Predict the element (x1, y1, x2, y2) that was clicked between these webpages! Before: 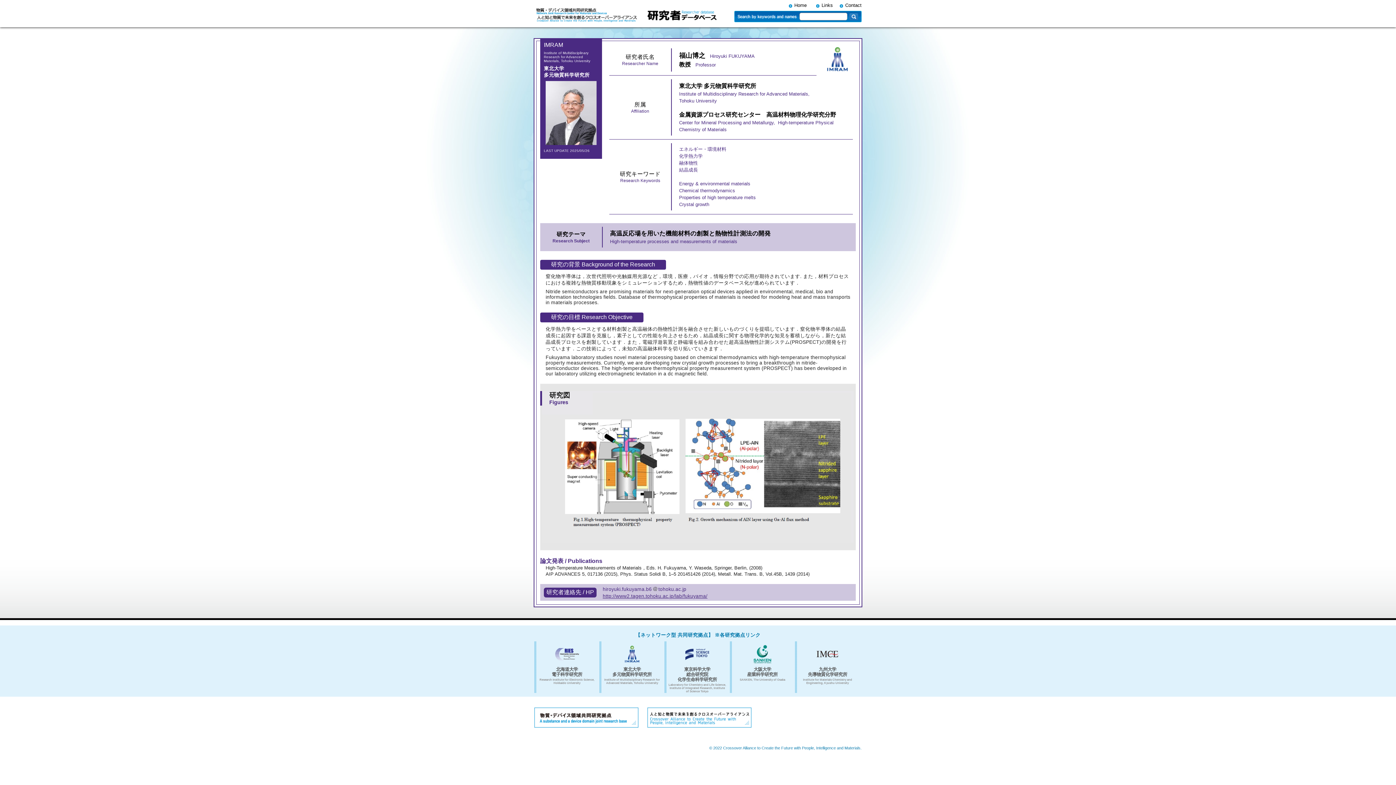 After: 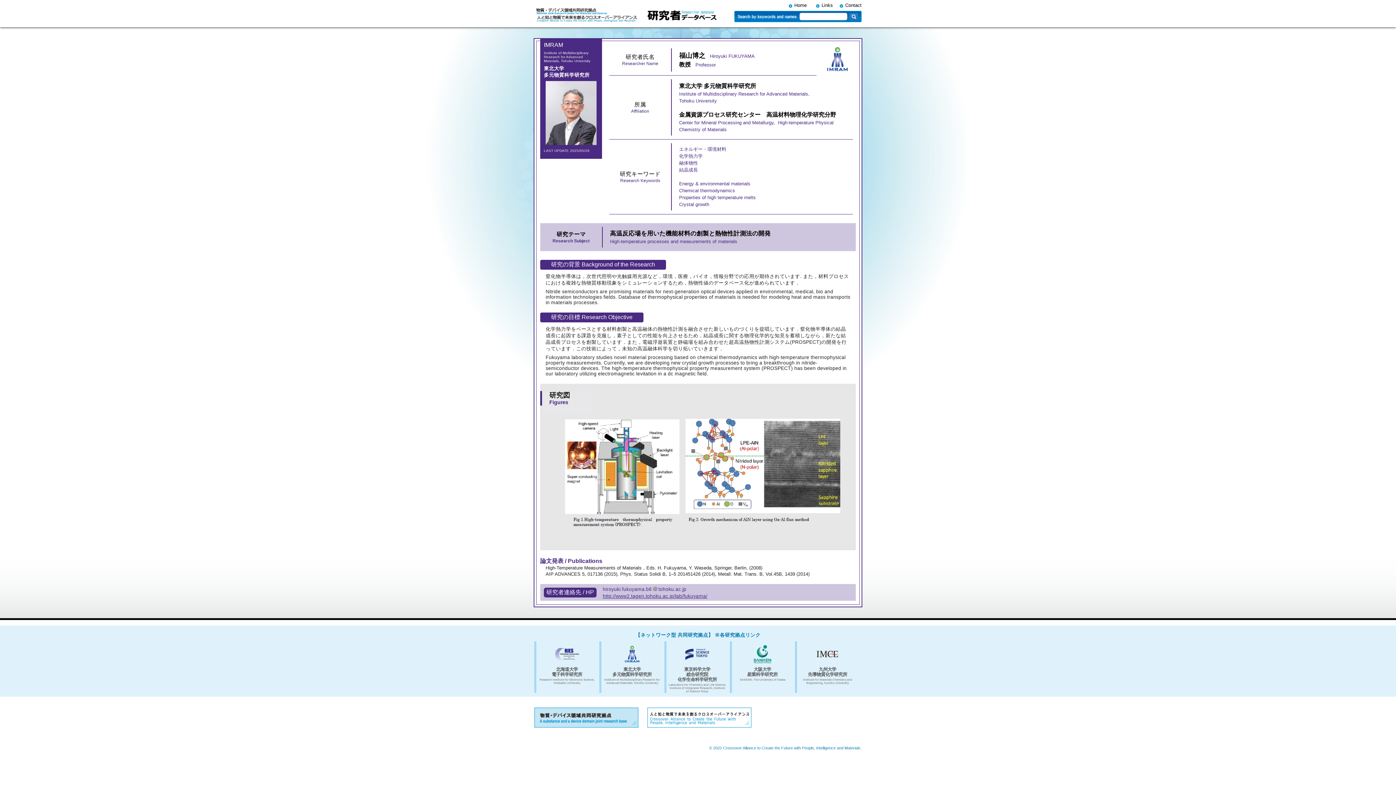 Action: bbox: (534, 708, 638, 728) label: 物質・デバイス領域共同研究拠点